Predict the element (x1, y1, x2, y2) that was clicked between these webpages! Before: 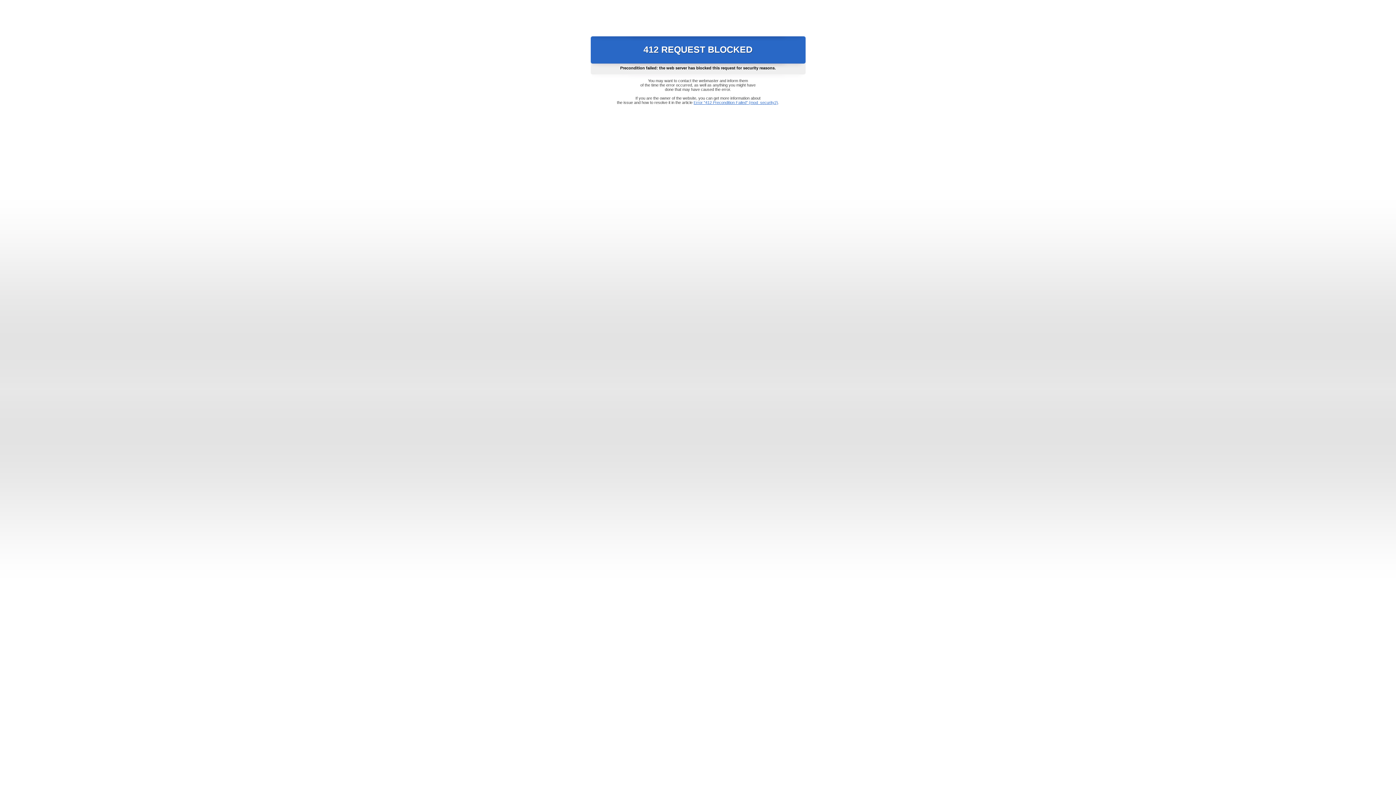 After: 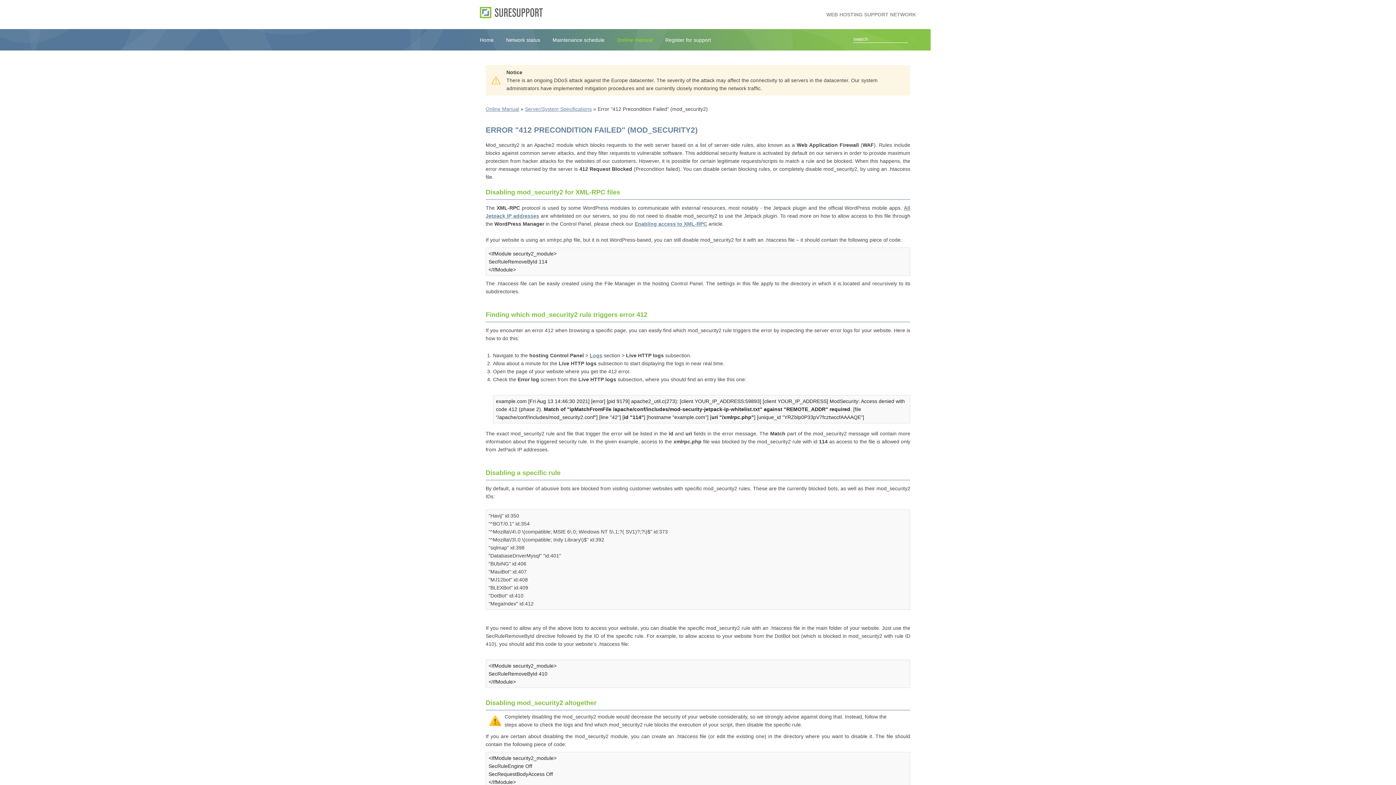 Action: label: Error "412 Precondition Failed" (mod_security2) bbox: (693, 100, 778, 104)